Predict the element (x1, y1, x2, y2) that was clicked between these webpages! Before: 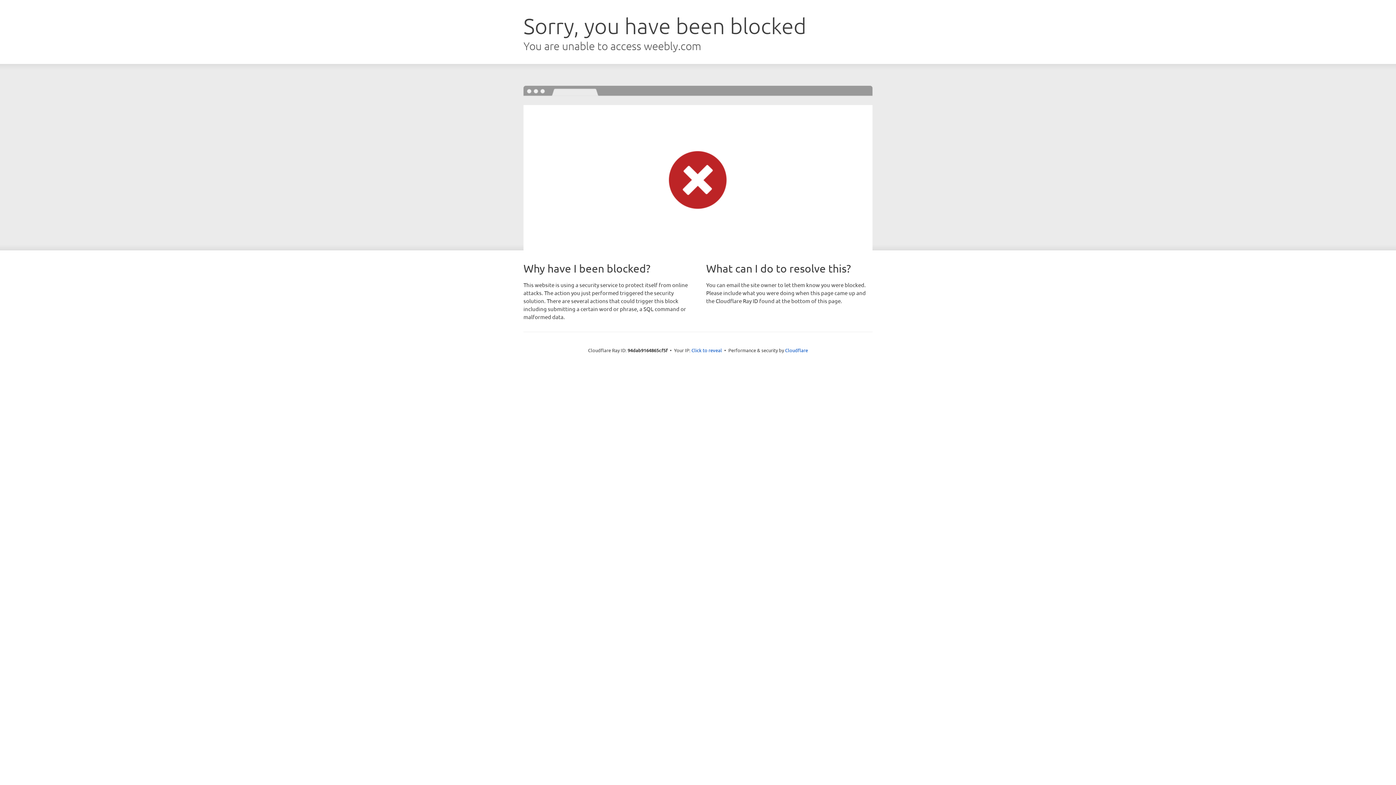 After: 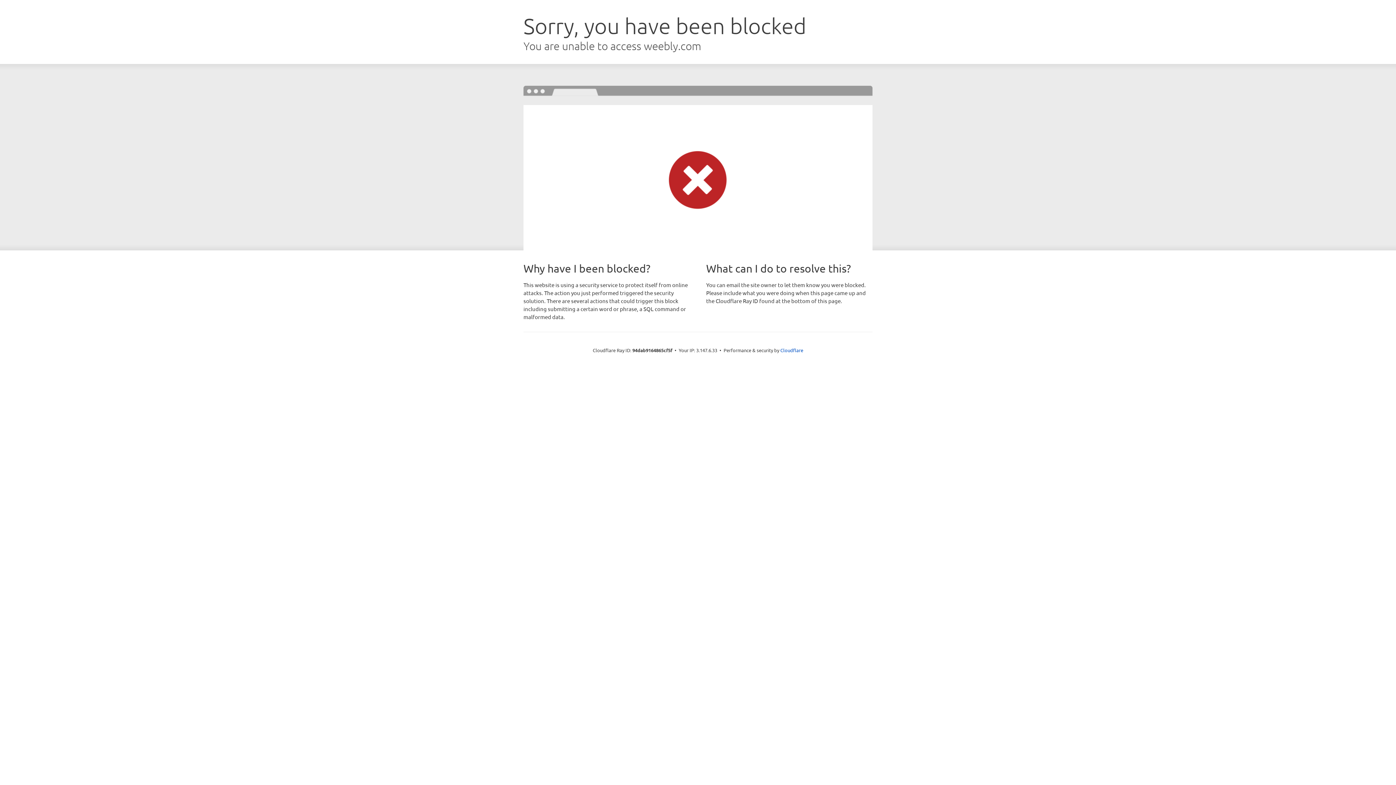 Action: bbox: (691, 346, 722, 353) label: Click to reveal